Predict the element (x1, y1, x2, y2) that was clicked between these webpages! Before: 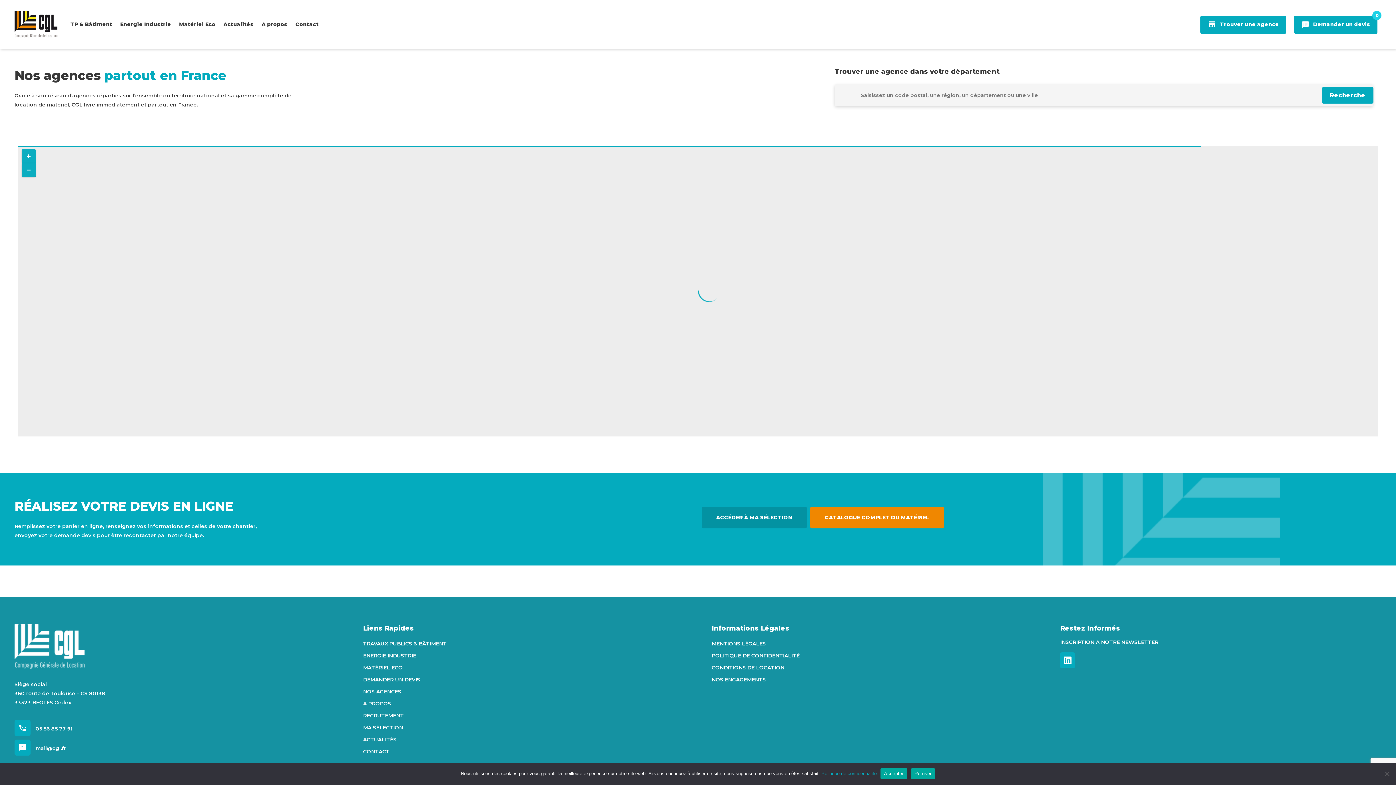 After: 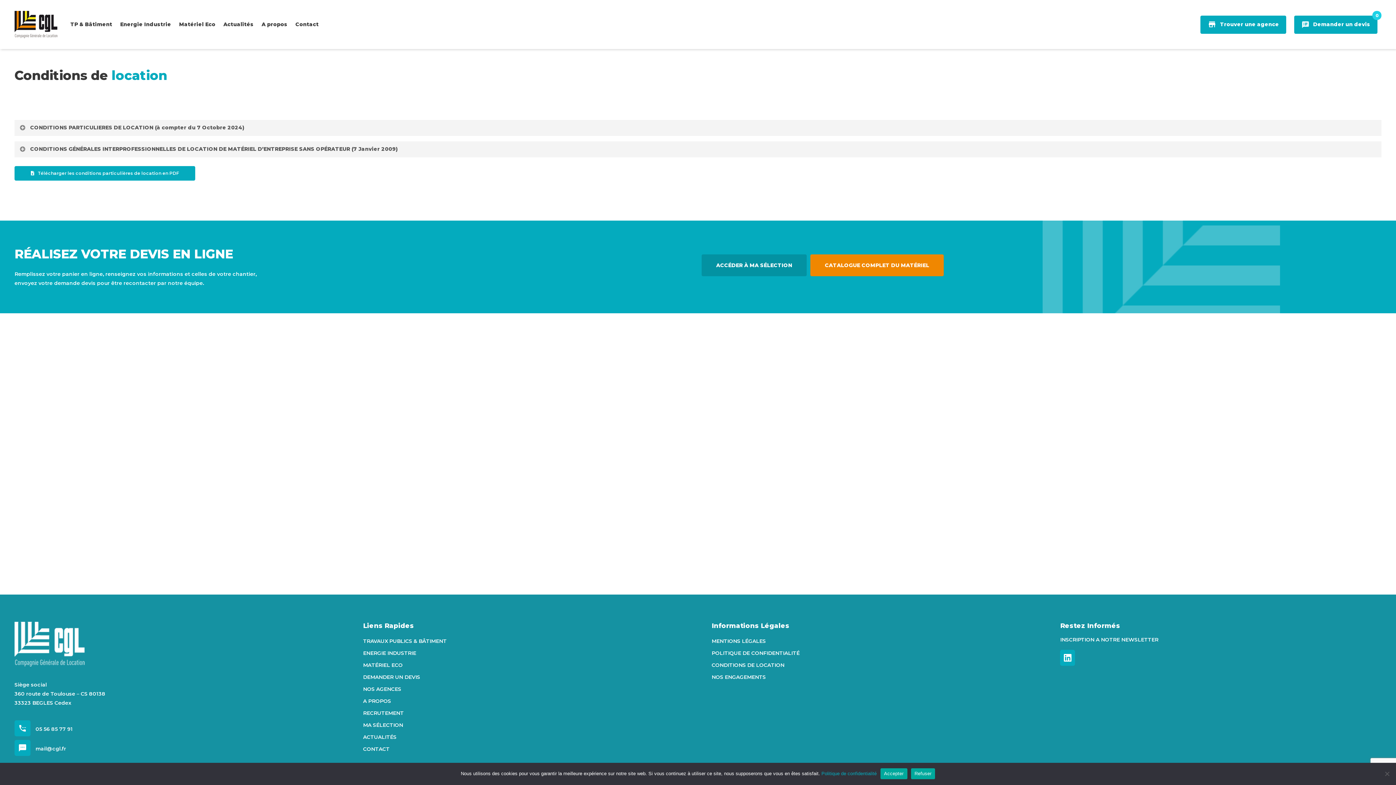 Action: bbox: (711, 663, 1033, 672) label: CONDITIONS DE LOCATION